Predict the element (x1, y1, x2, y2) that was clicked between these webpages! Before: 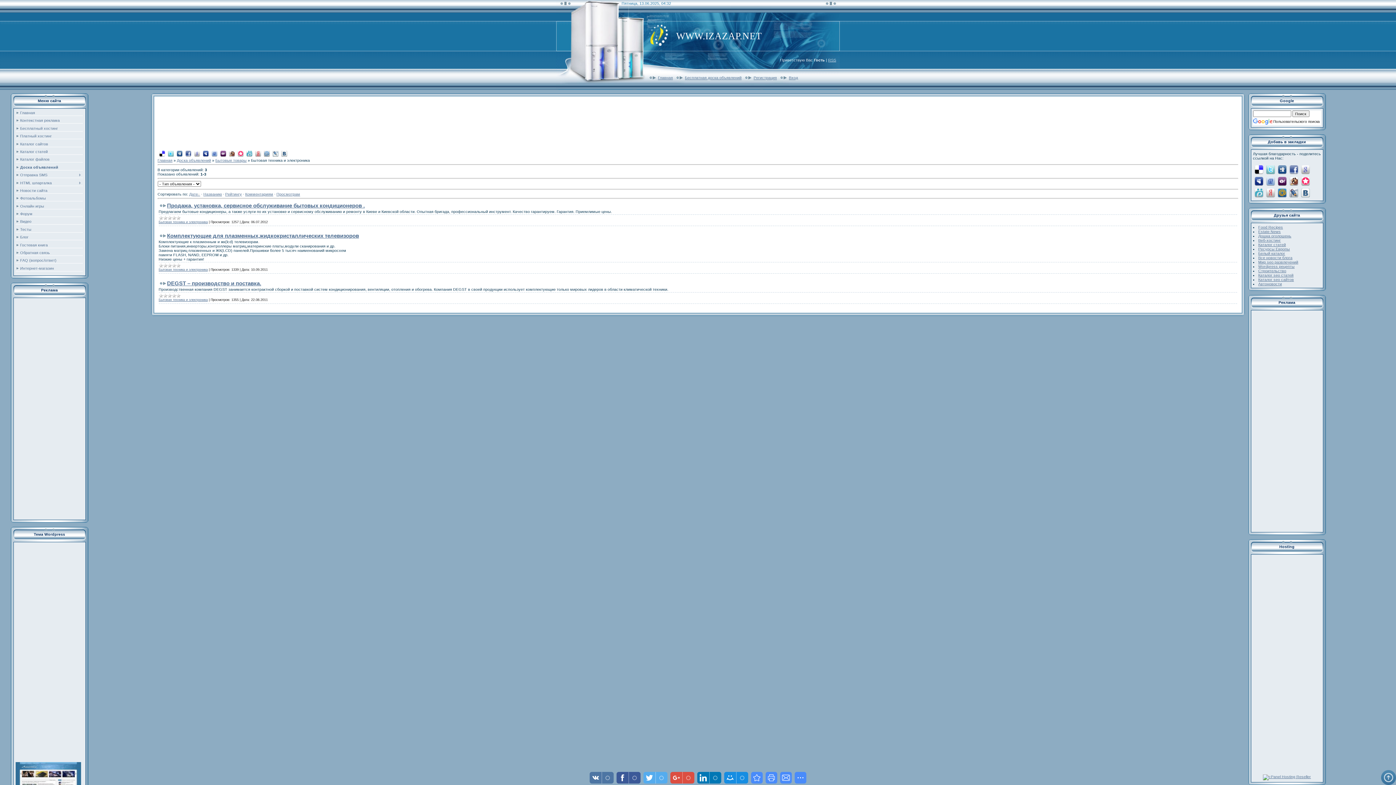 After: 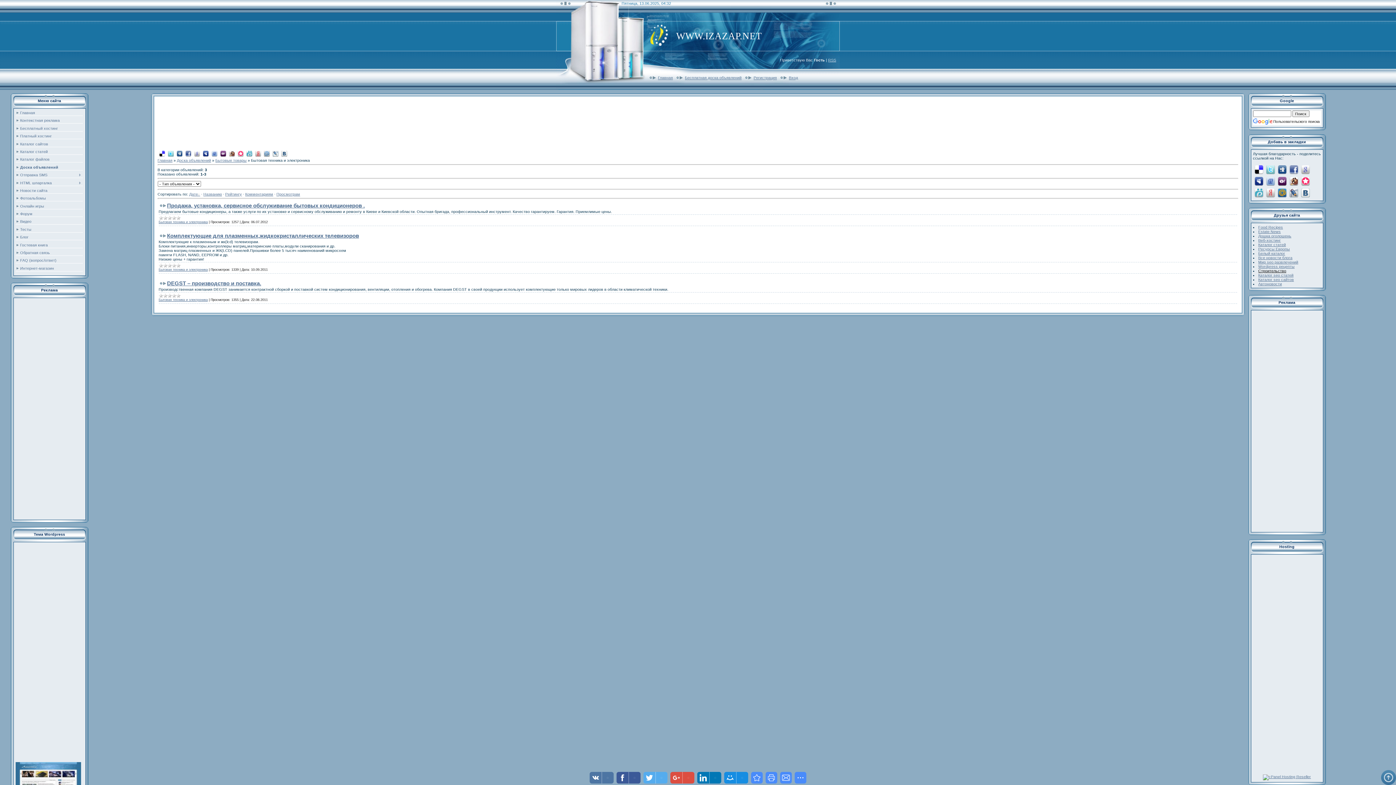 Action: bbox: (1258, 268, 1286, 273) label: Строительство